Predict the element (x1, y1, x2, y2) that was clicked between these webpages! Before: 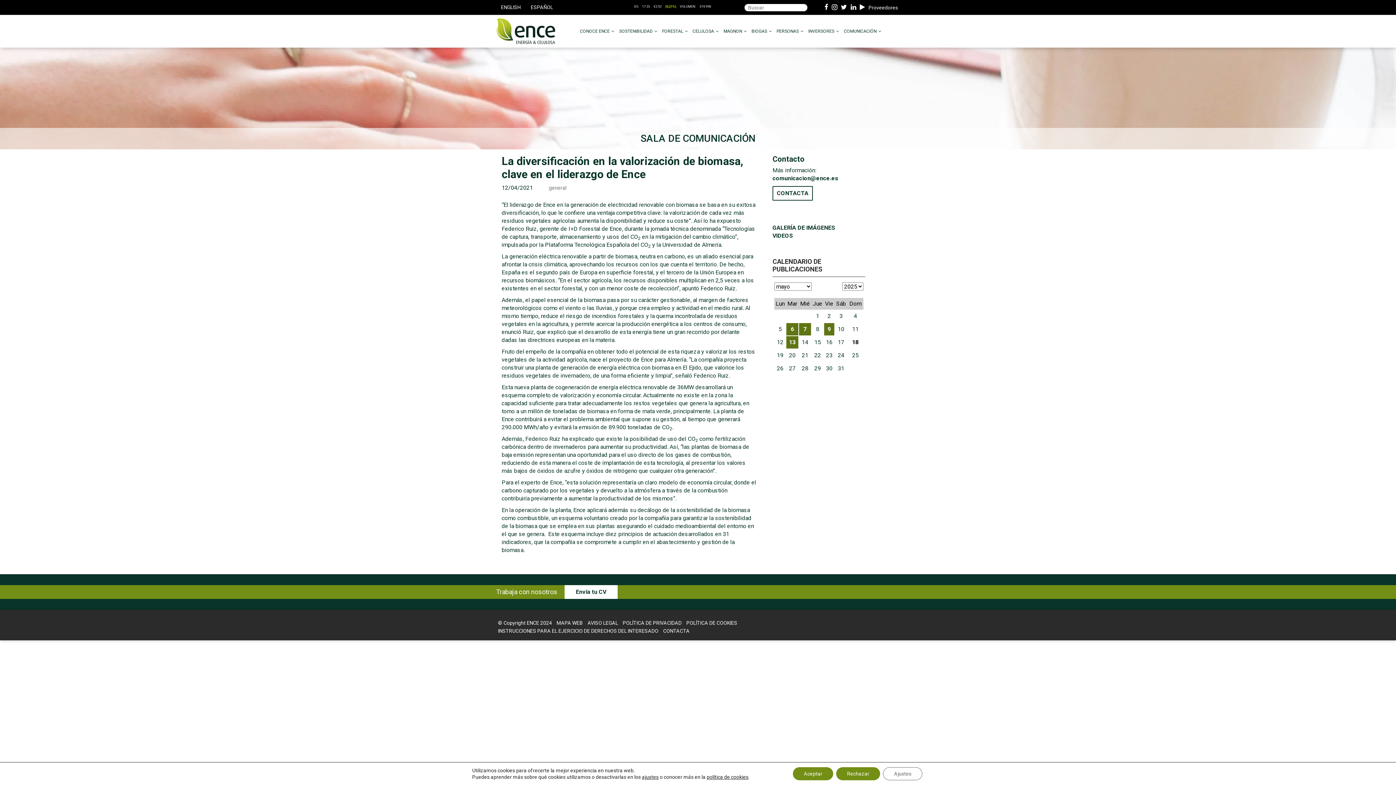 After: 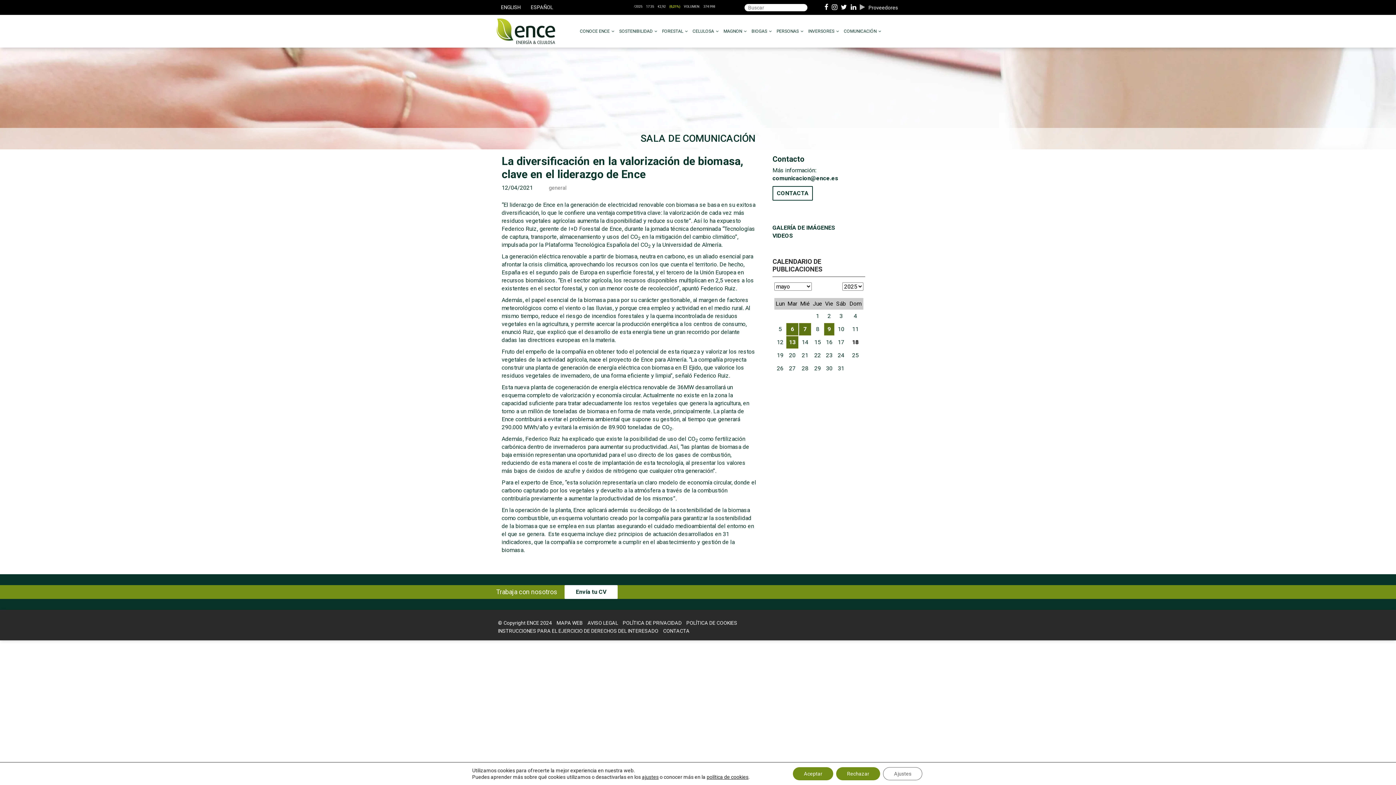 Action: bbox: (860, 3, 865, 11)